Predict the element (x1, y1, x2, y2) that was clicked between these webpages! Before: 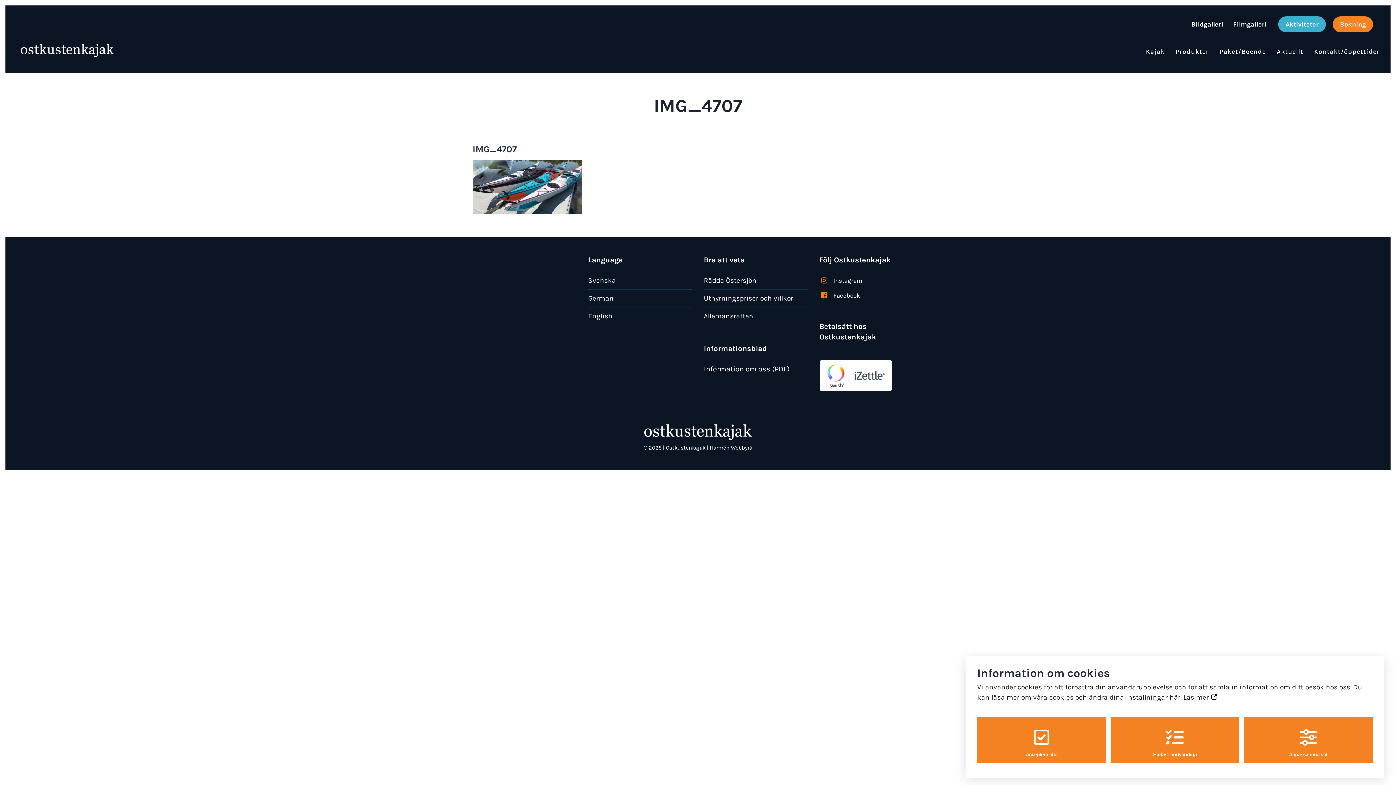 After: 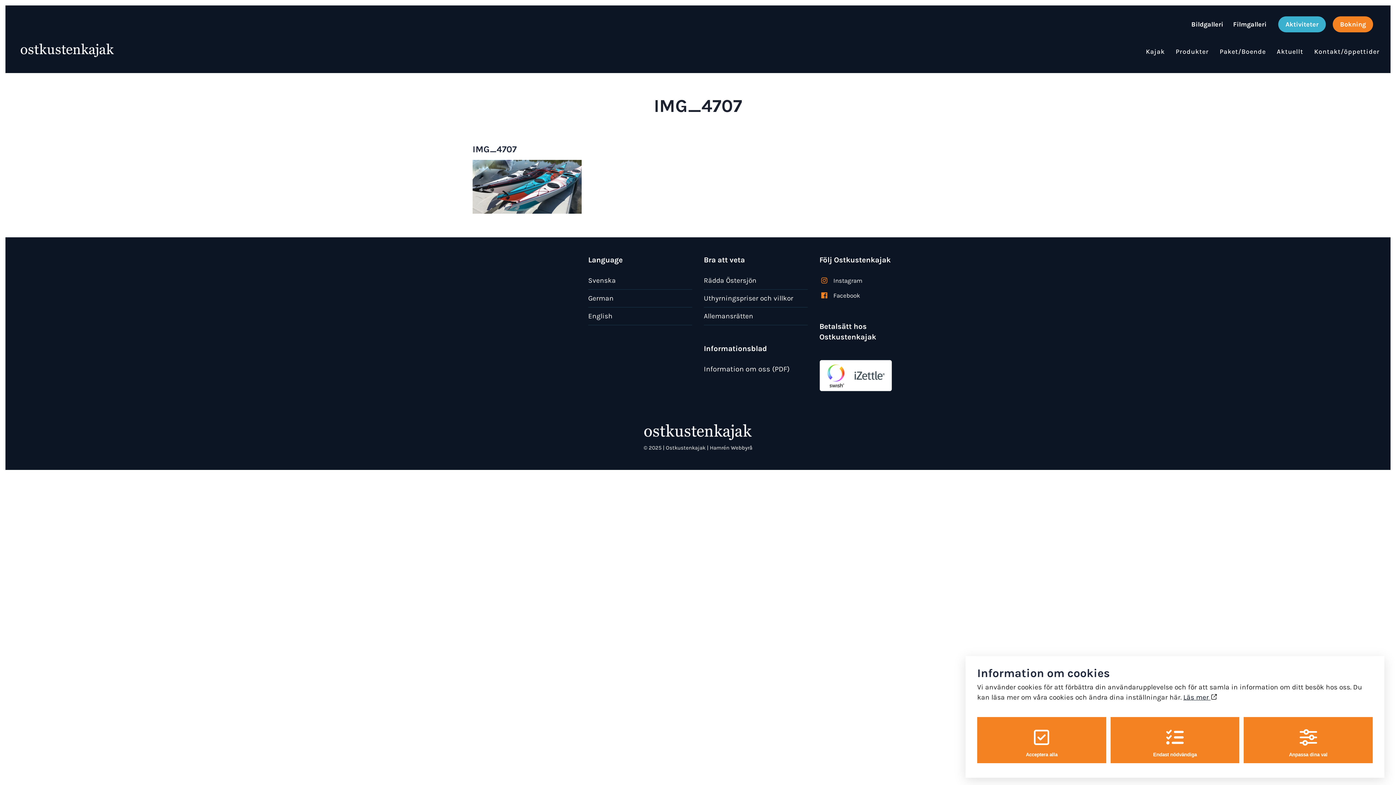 Action: label: Läs mer  bbox: (1183, 693, 1217, 701)